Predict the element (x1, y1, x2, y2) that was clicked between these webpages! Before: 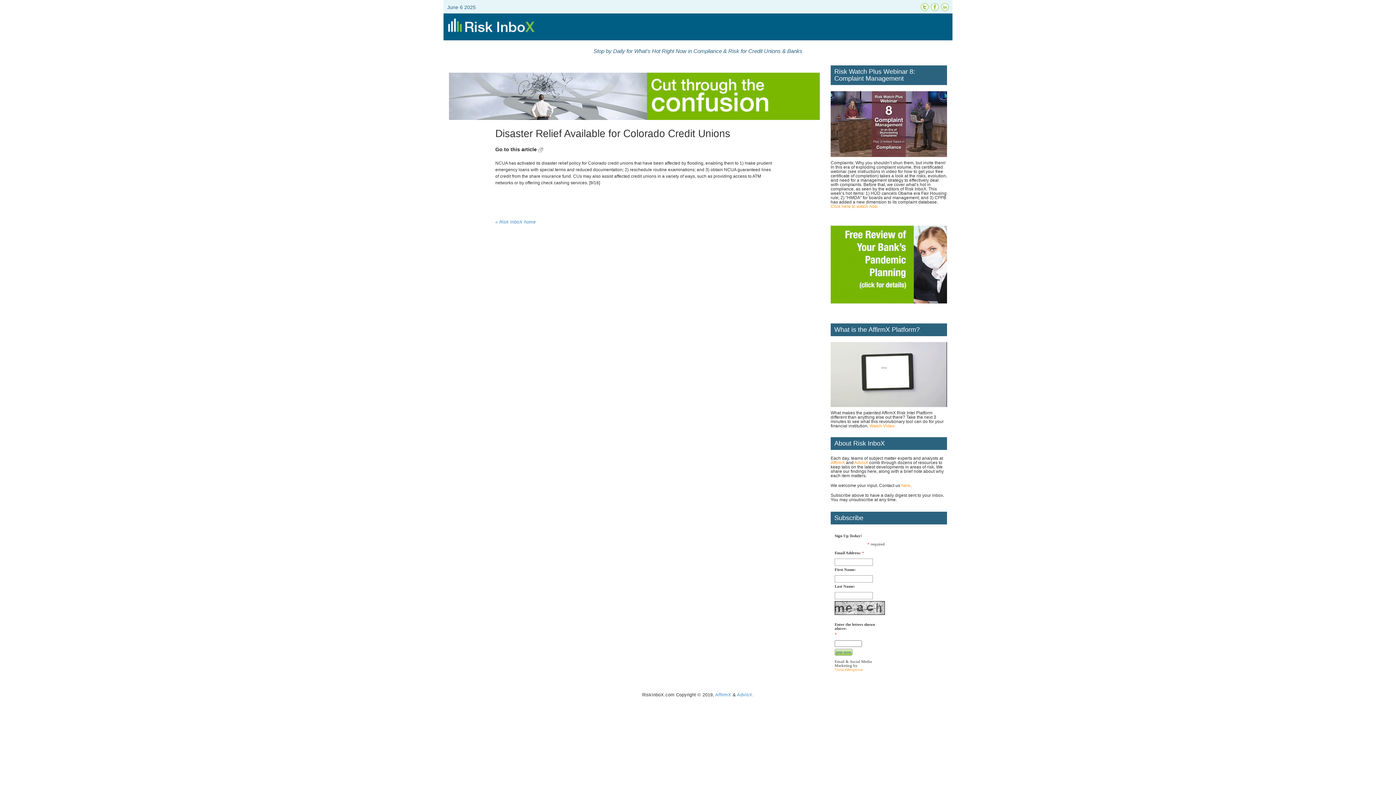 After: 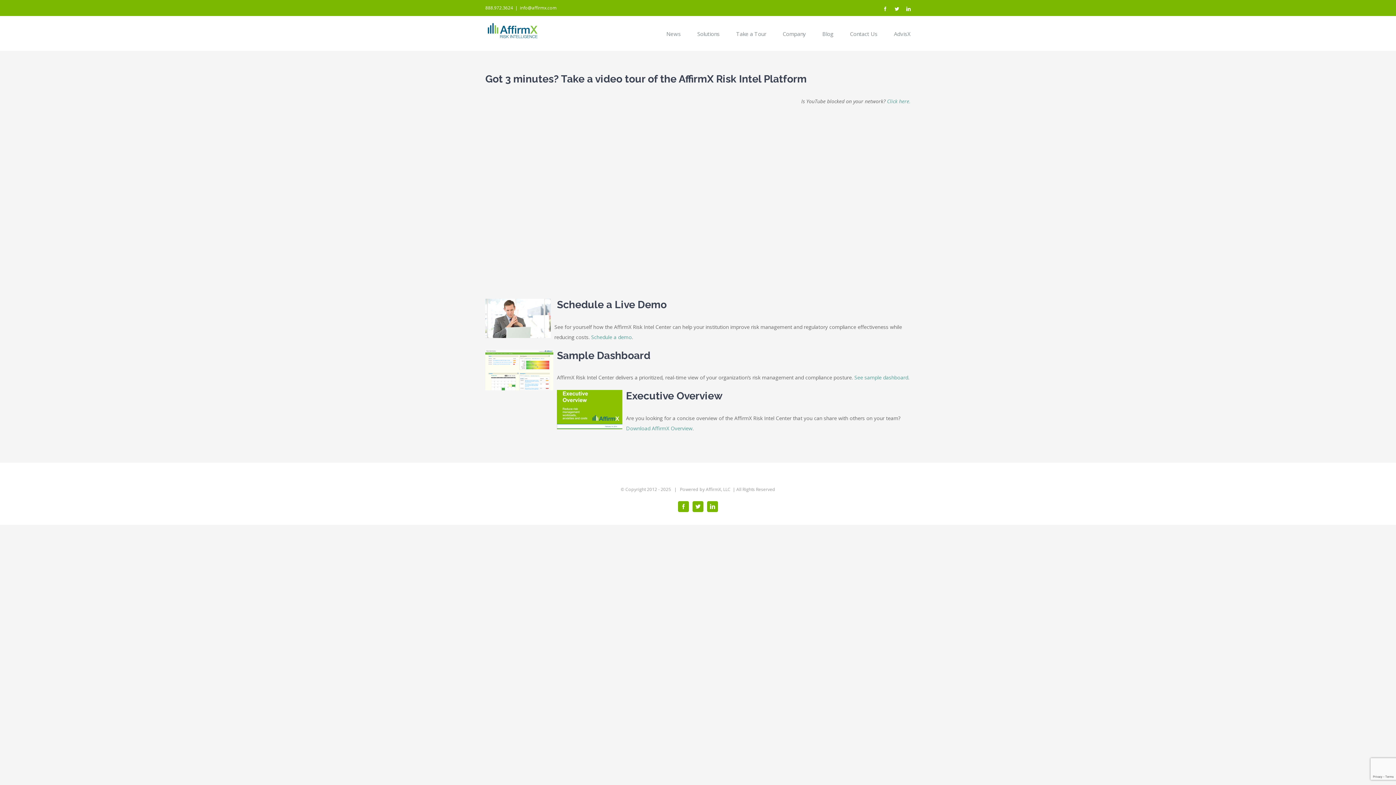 Action: bbox: (830, 373, 947, 378) label:  